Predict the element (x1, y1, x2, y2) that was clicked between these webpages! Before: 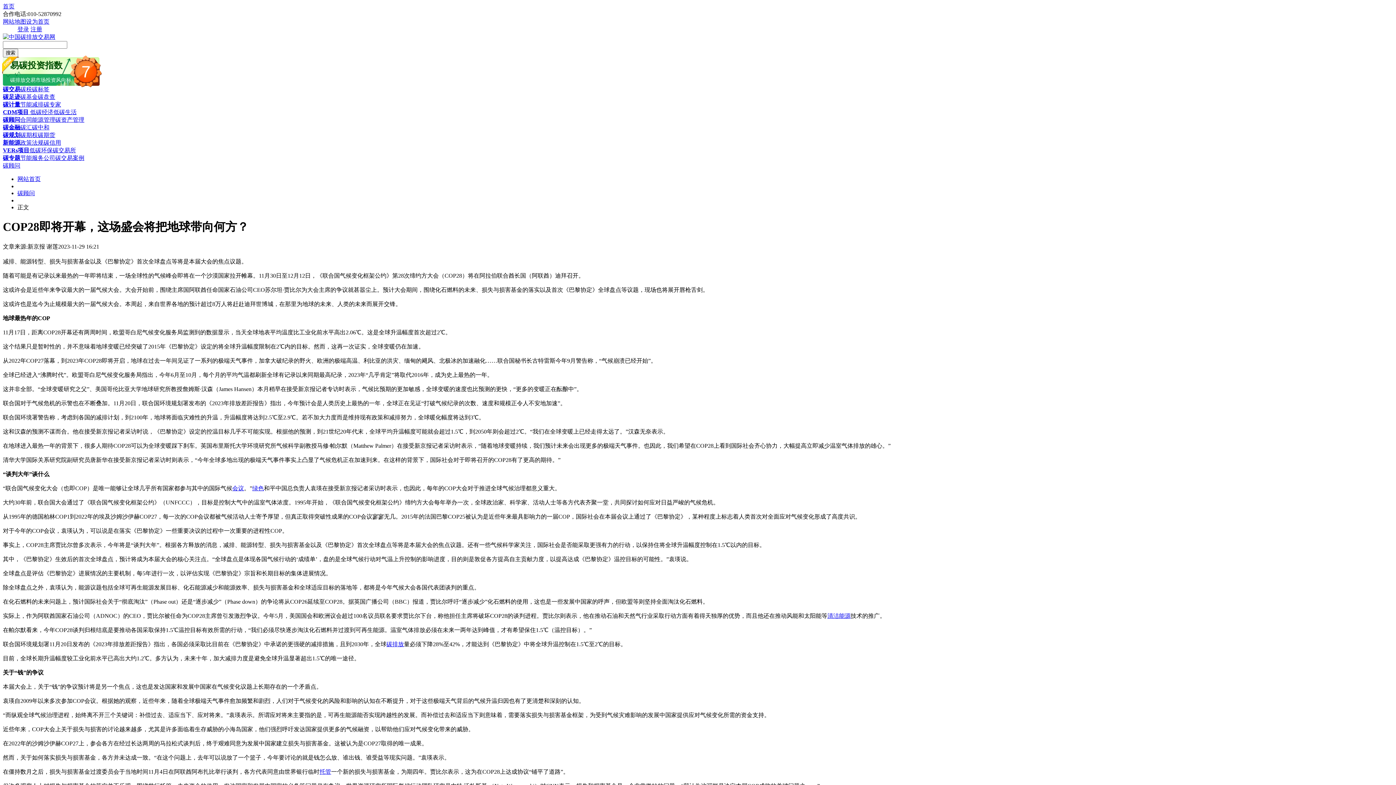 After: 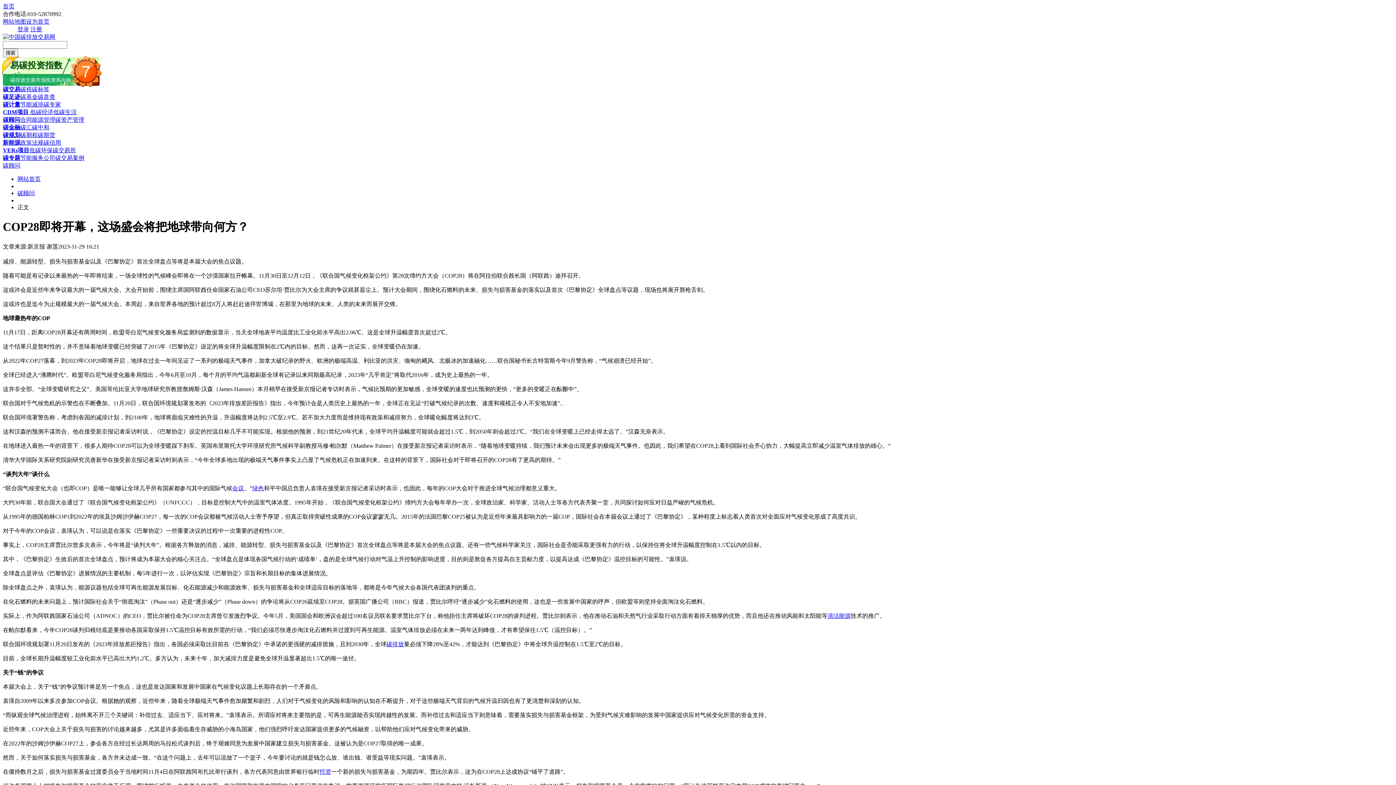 Action: bbox: (20, 154, 55, 161) label: 节能服务公司